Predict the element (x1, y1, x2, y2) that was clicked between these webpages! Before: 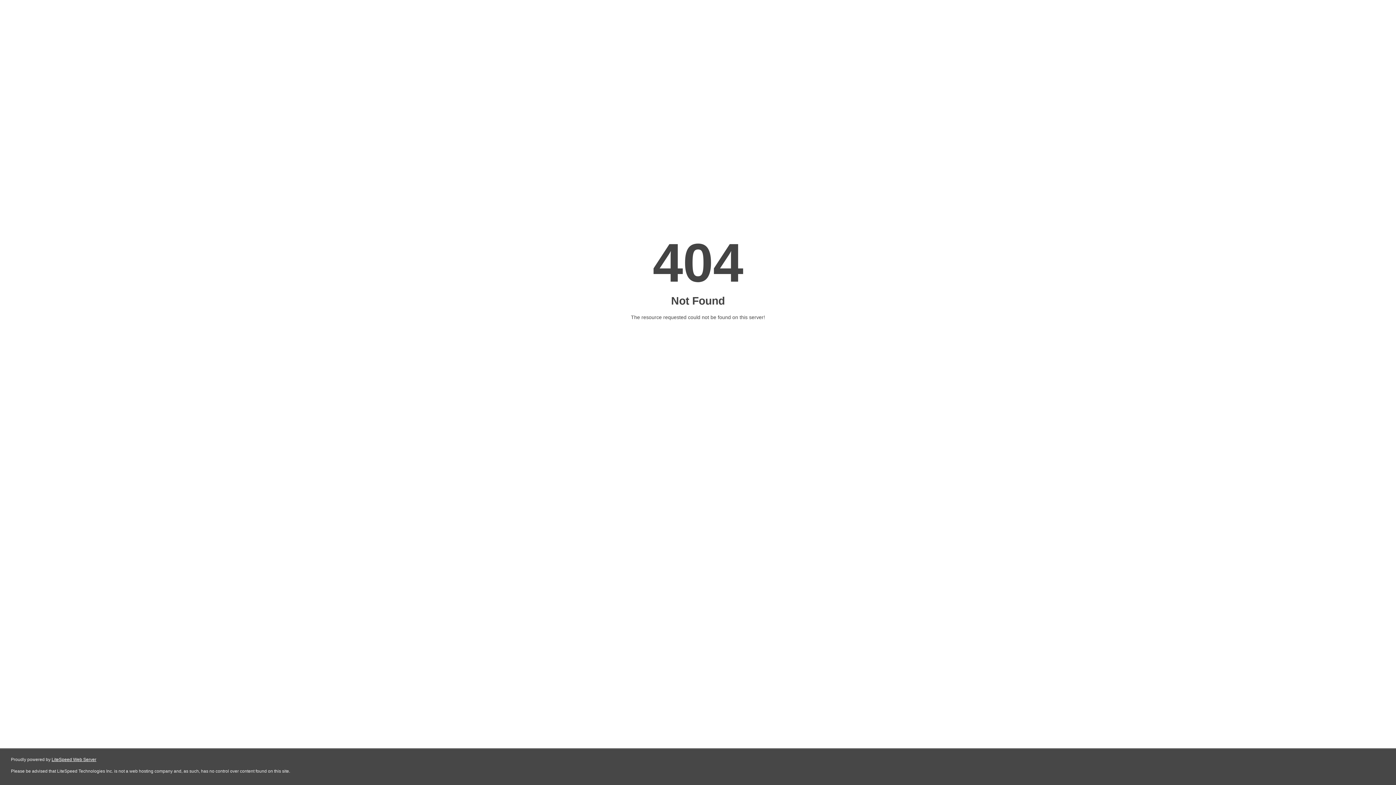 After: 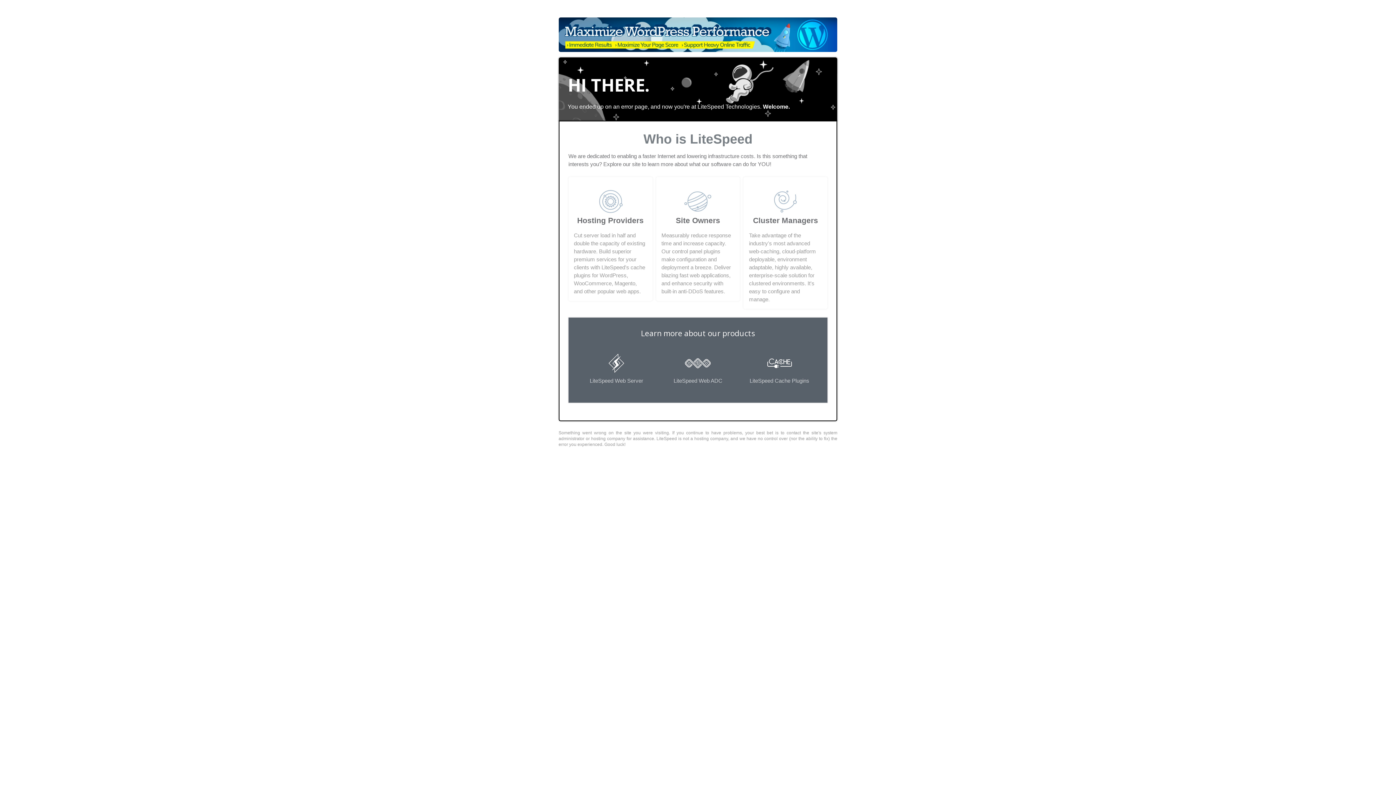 Action: label: LiteSpeed Web Server bbox: (51, 757, 96, 762)